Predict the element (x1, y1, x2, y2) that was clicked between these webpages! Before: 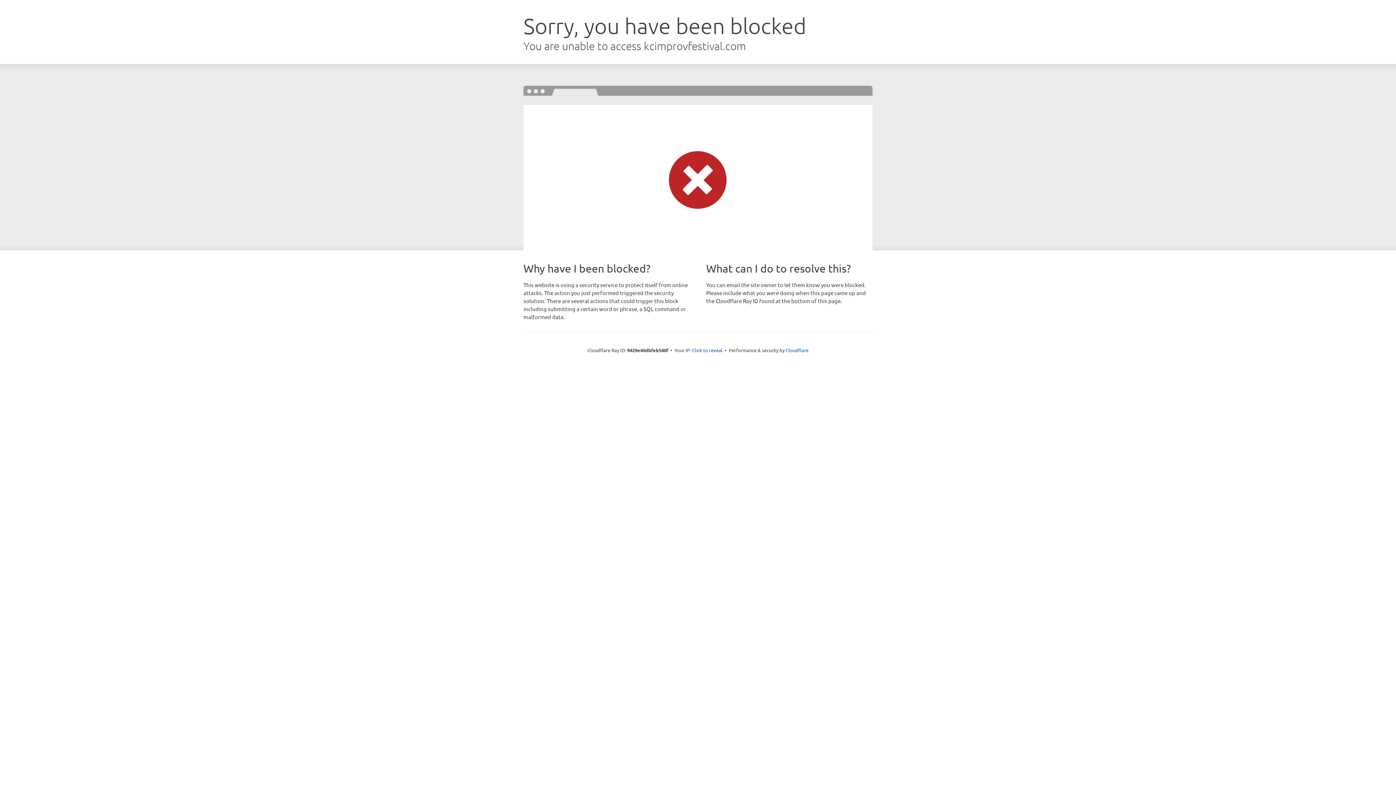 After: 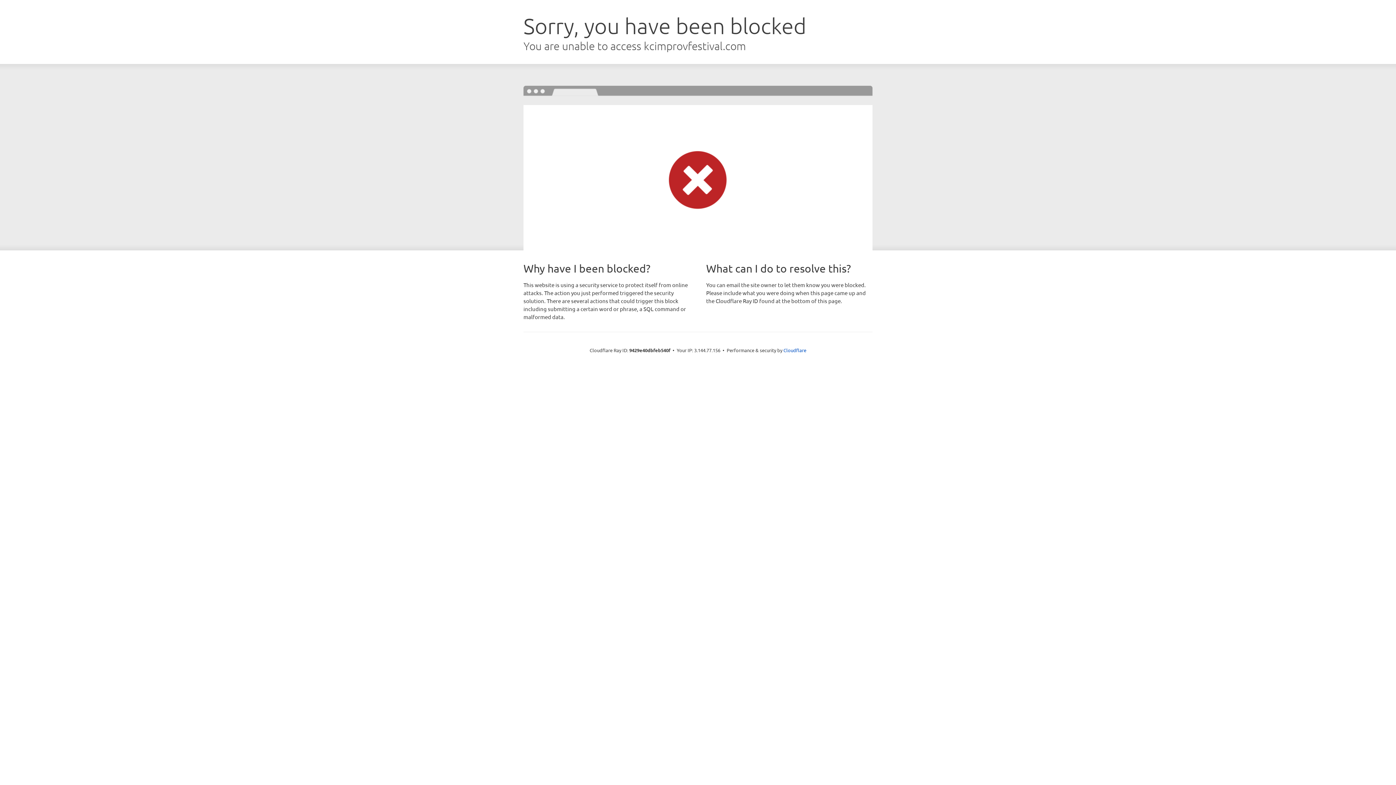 Action: bbox: (692, 346, 722, 353) label: Click to reveal